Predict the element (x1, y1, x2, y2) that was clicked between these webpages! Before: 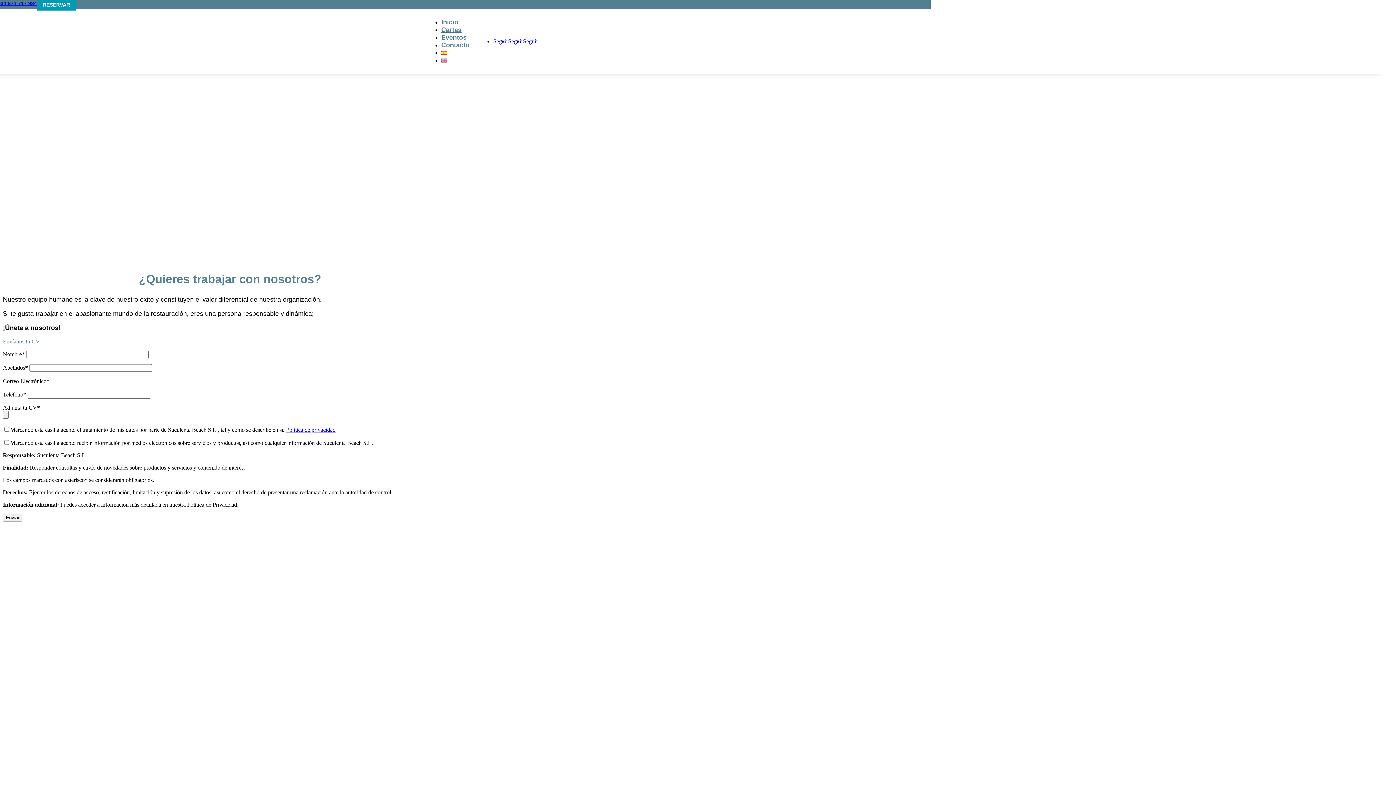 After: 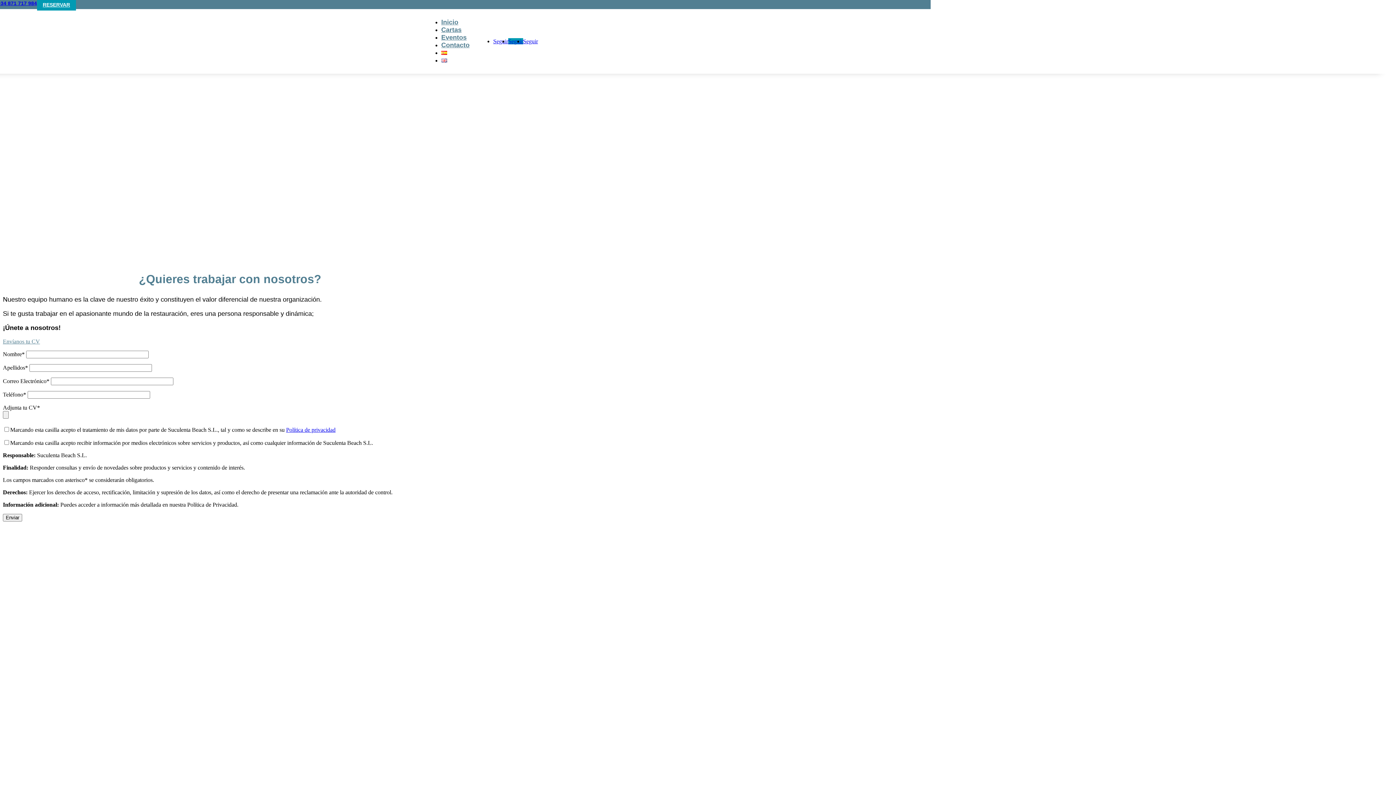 Action: bbox: (508, 38, 523, 44) label: Seguir